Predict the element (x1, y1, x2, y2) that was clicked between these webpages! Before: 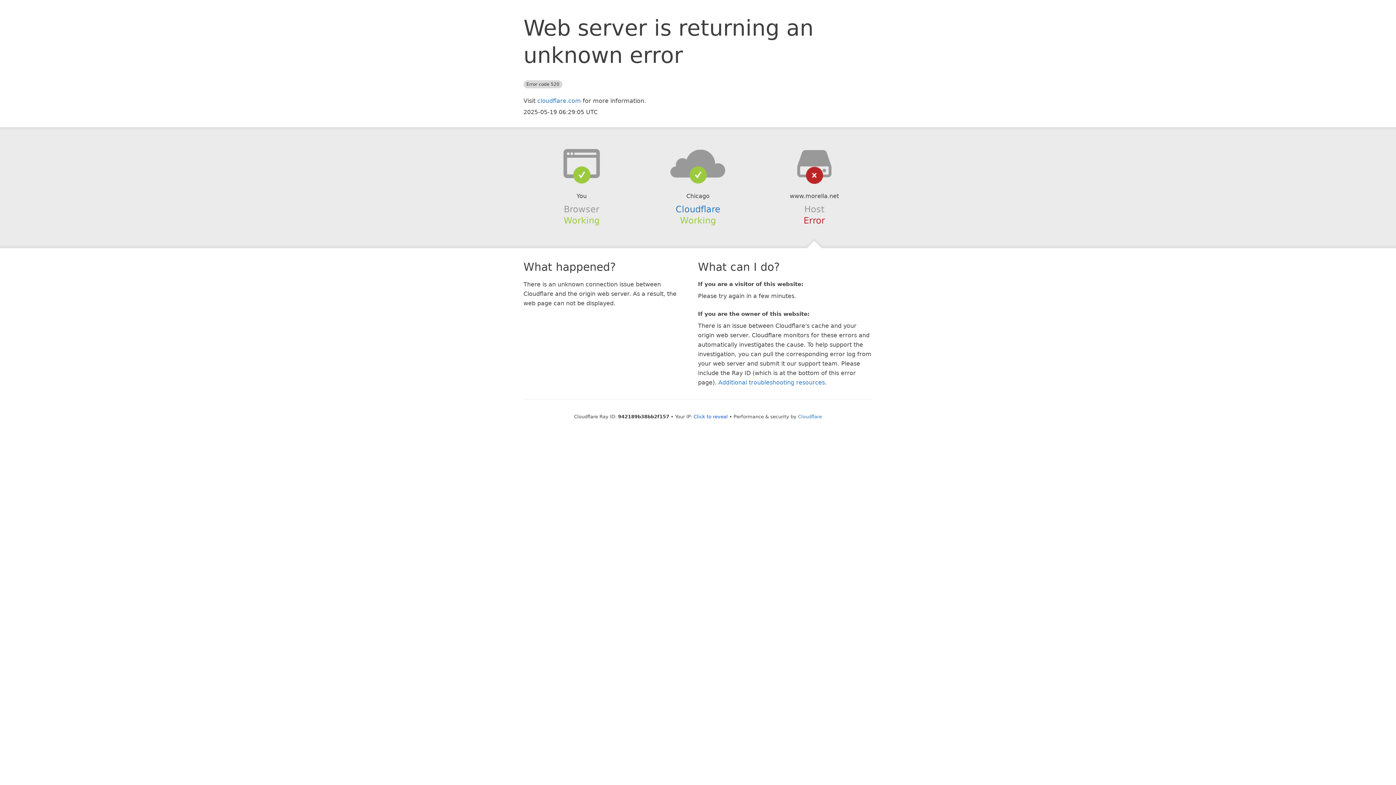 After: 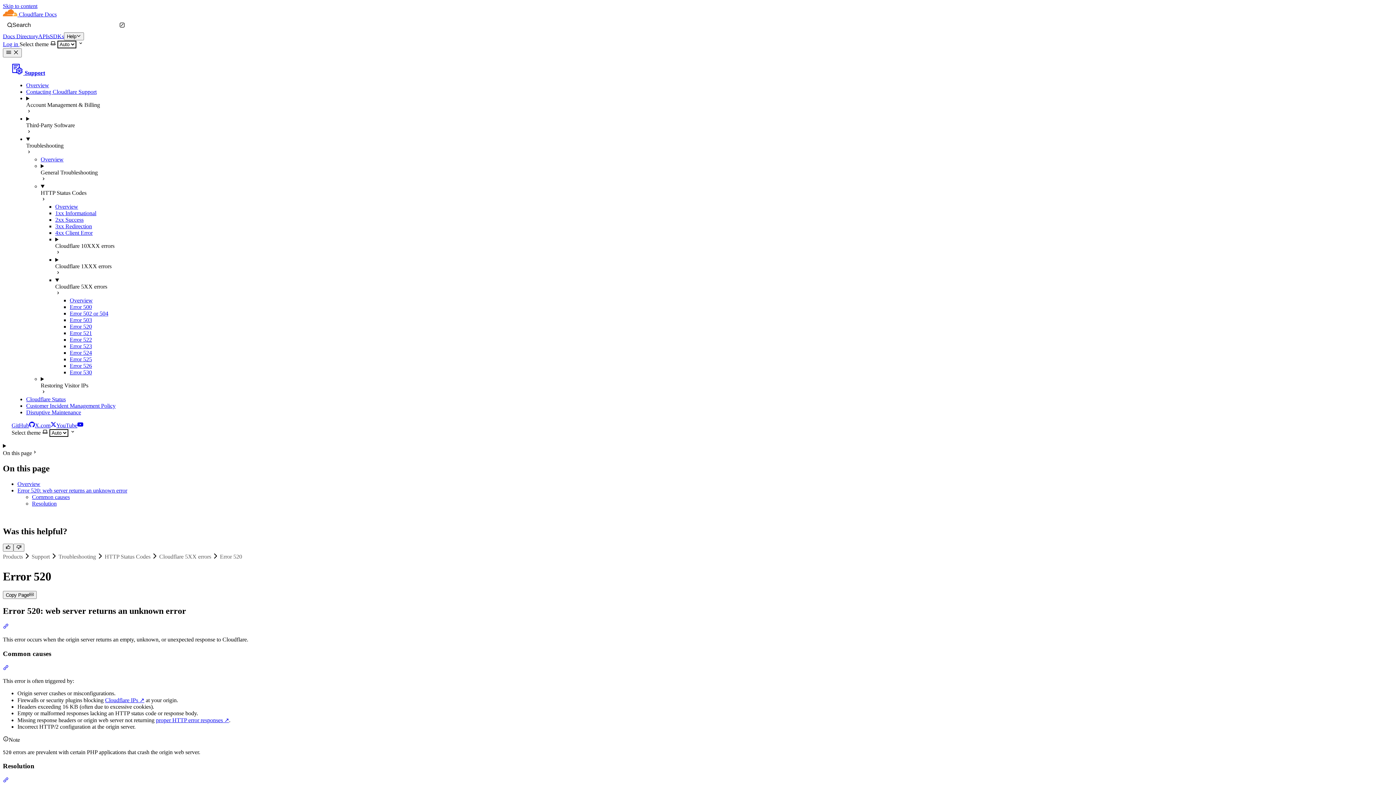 Action: label: Additional troubleshooting resources bbox: (718, 379, 825, 386)